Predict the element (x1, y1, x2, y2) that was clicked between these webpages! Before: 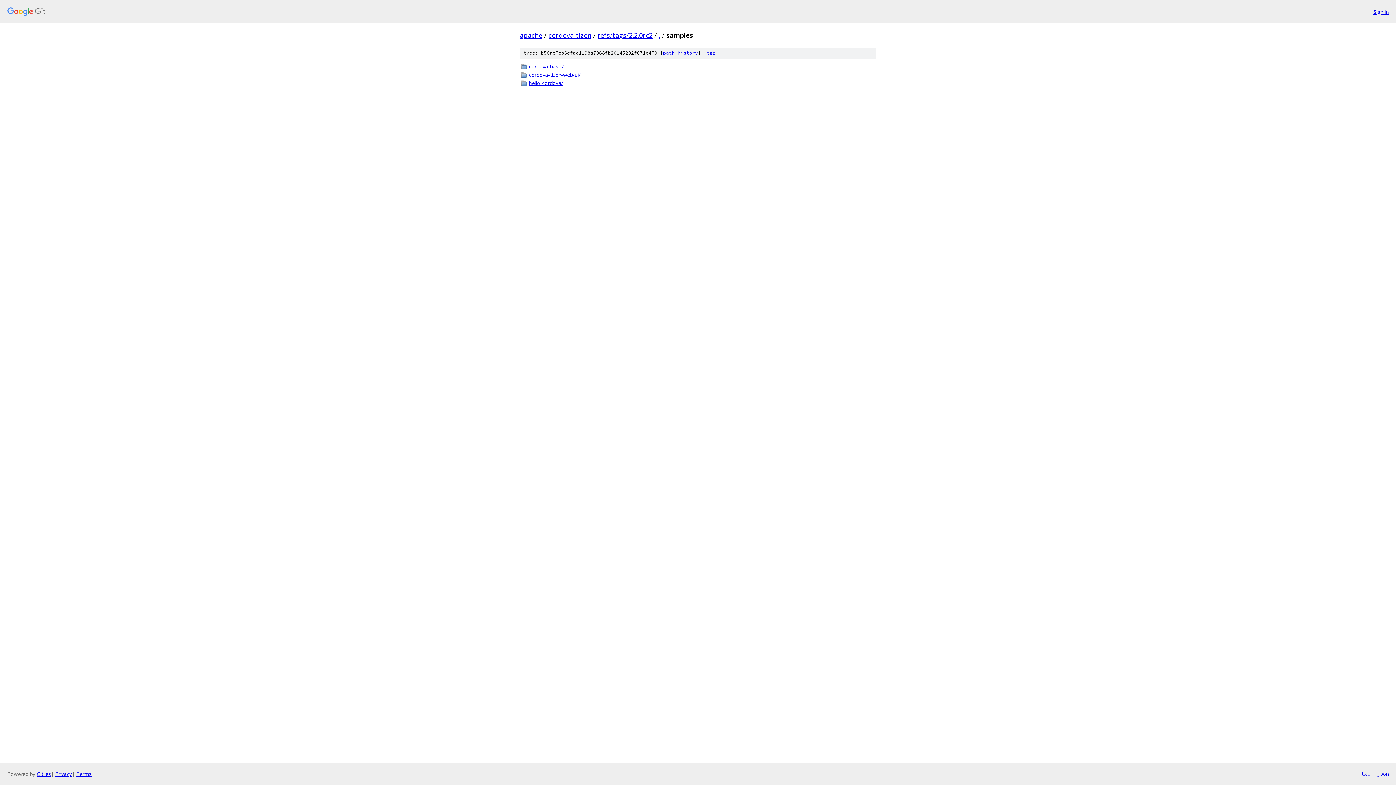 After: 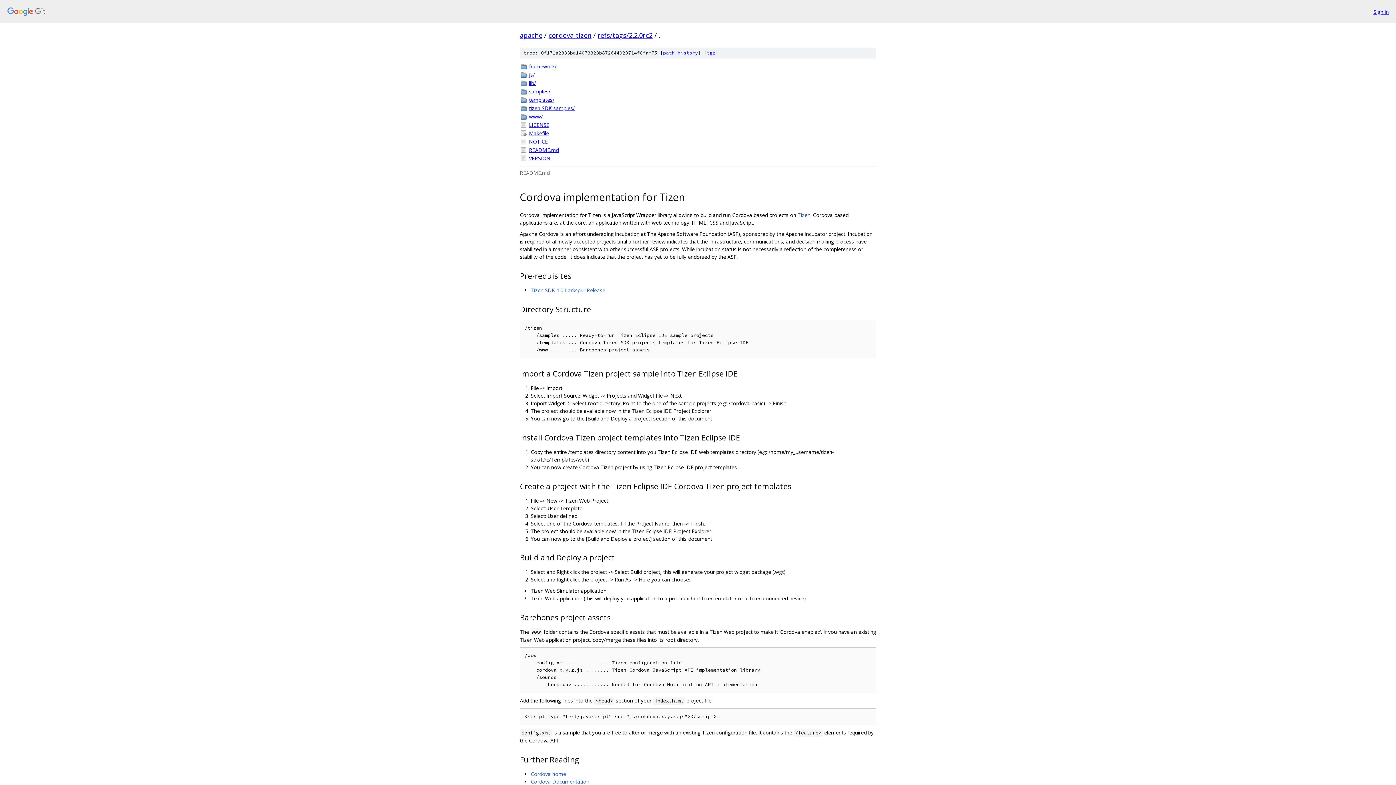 Action: label: . bbox: (658, 30, 660, 39)